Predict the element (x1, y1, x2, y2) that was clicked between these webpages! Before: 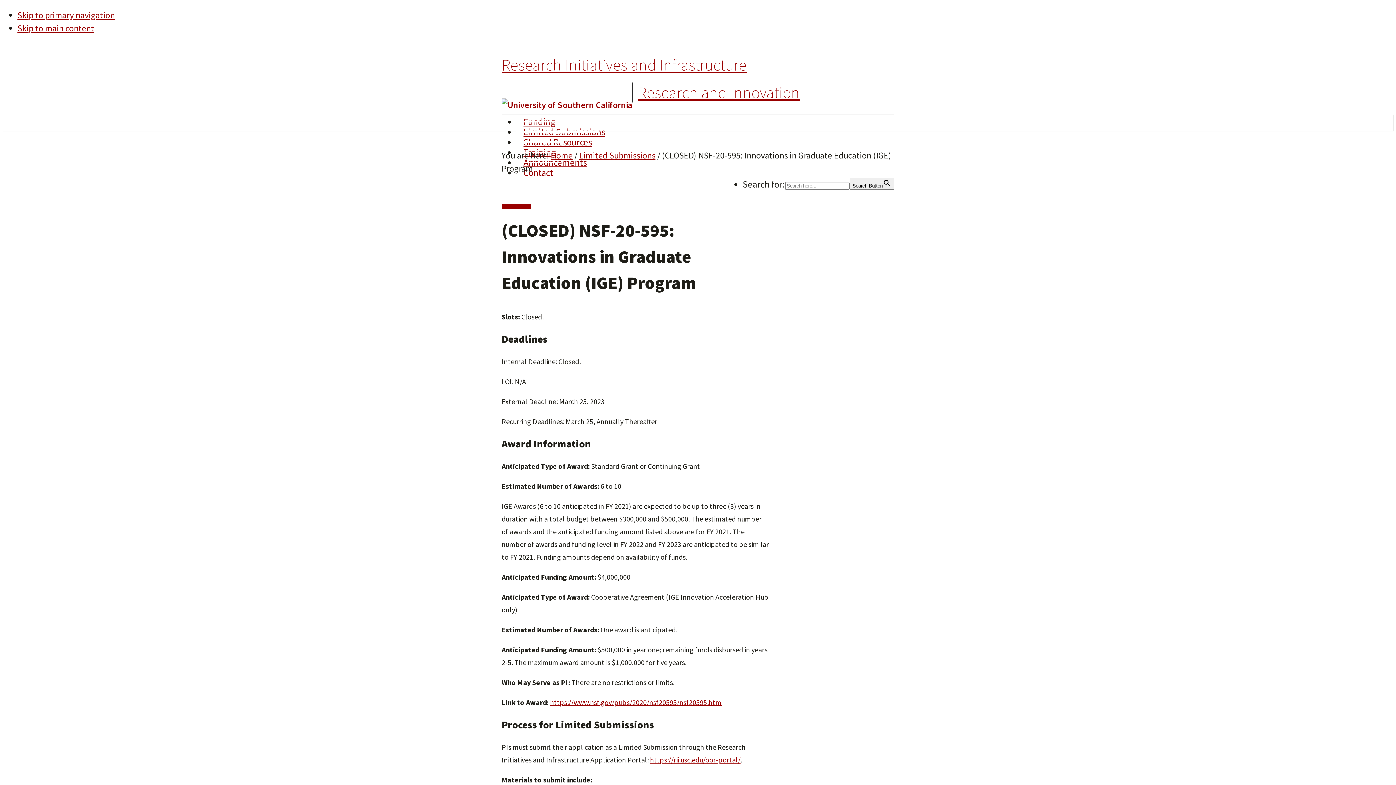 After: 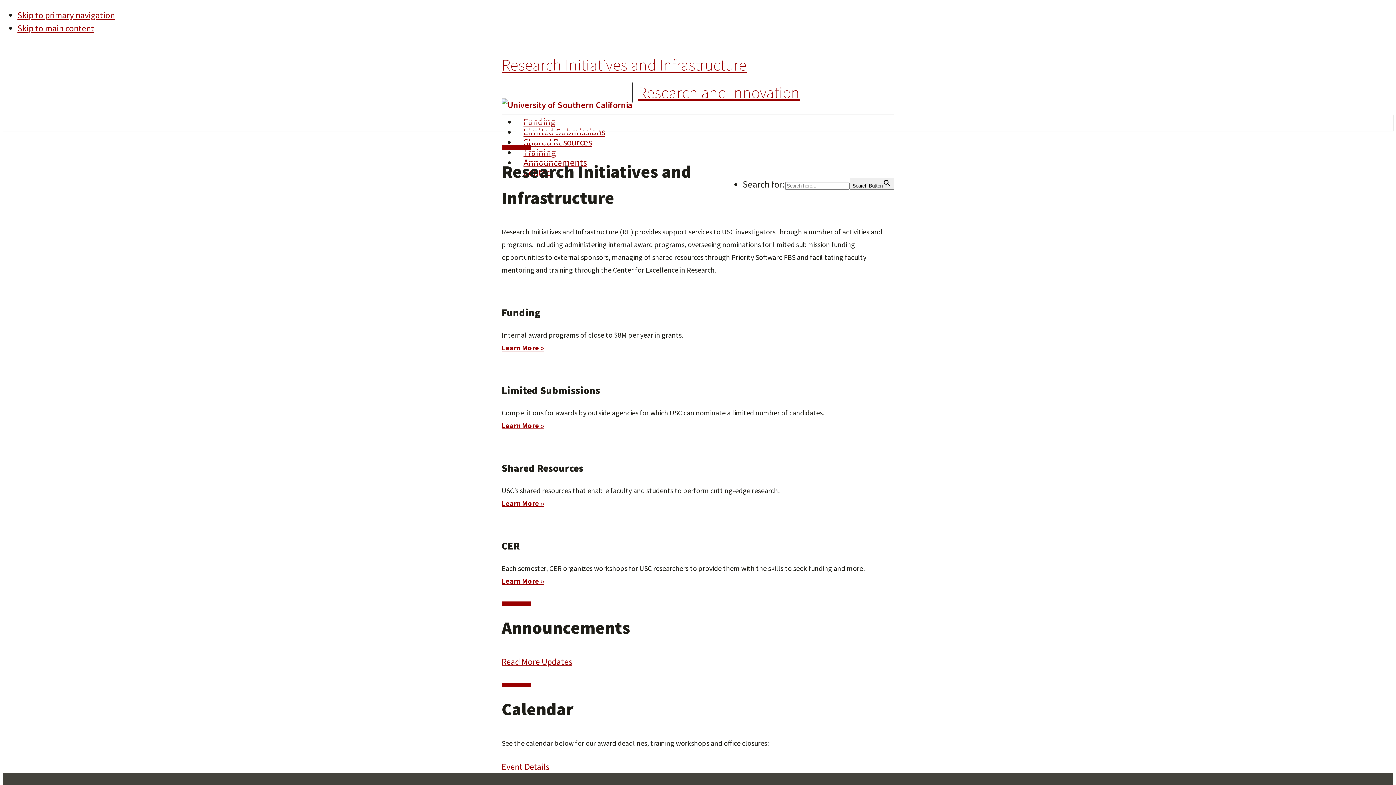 Action: bbox: (501, 54, 746, 74) label: Research Initiatives and Infrastructure